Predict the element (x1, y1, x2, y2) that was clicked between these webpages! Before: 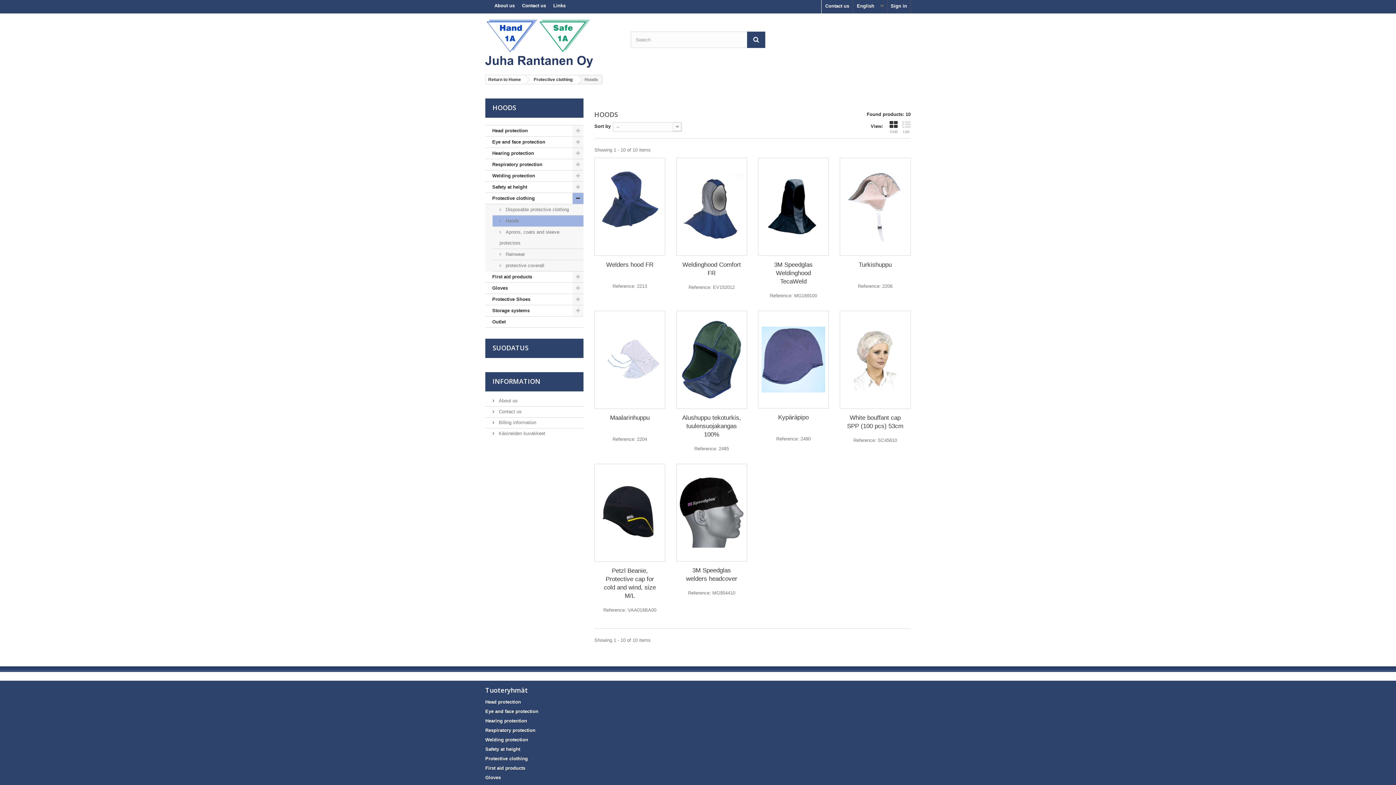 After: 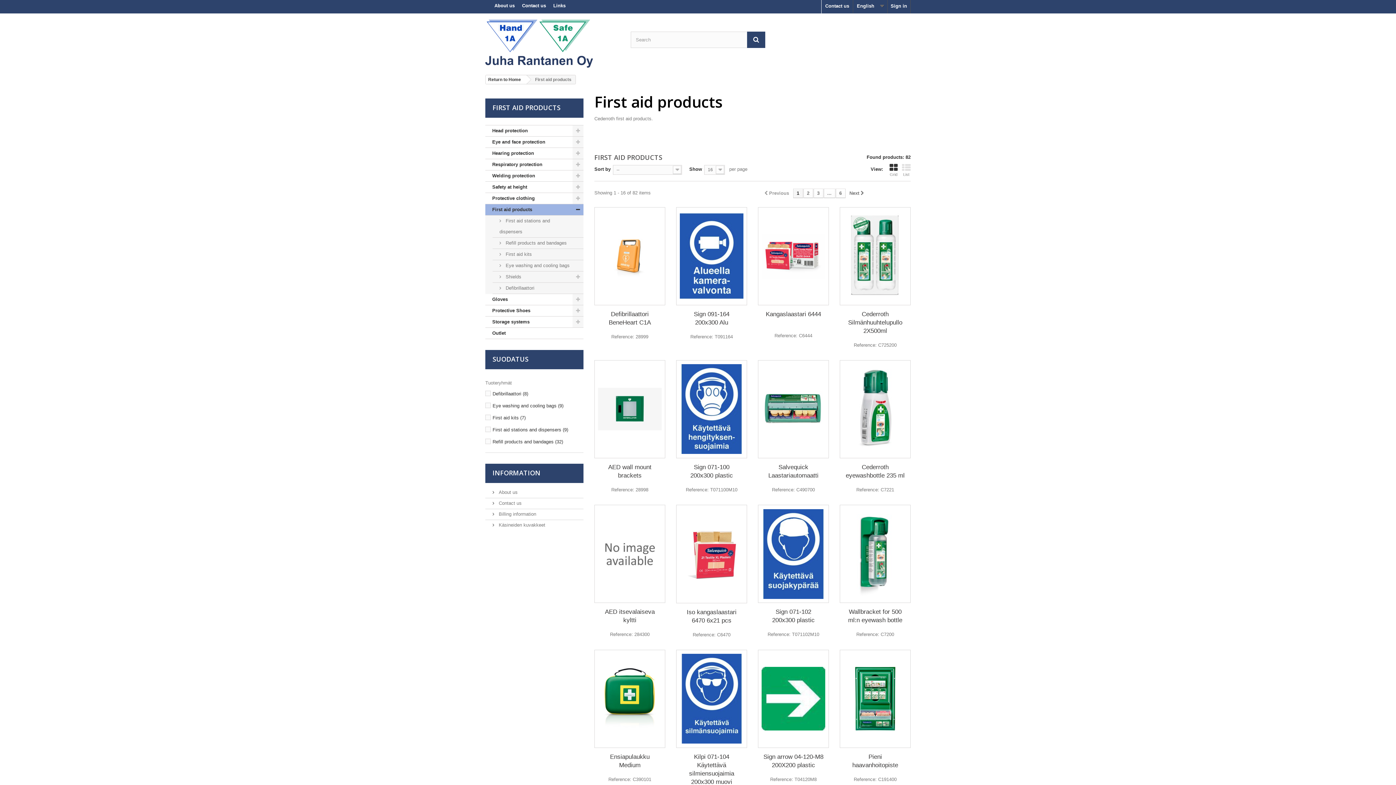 Action: bbox: (485, 765, 525, 771) label: First aid products